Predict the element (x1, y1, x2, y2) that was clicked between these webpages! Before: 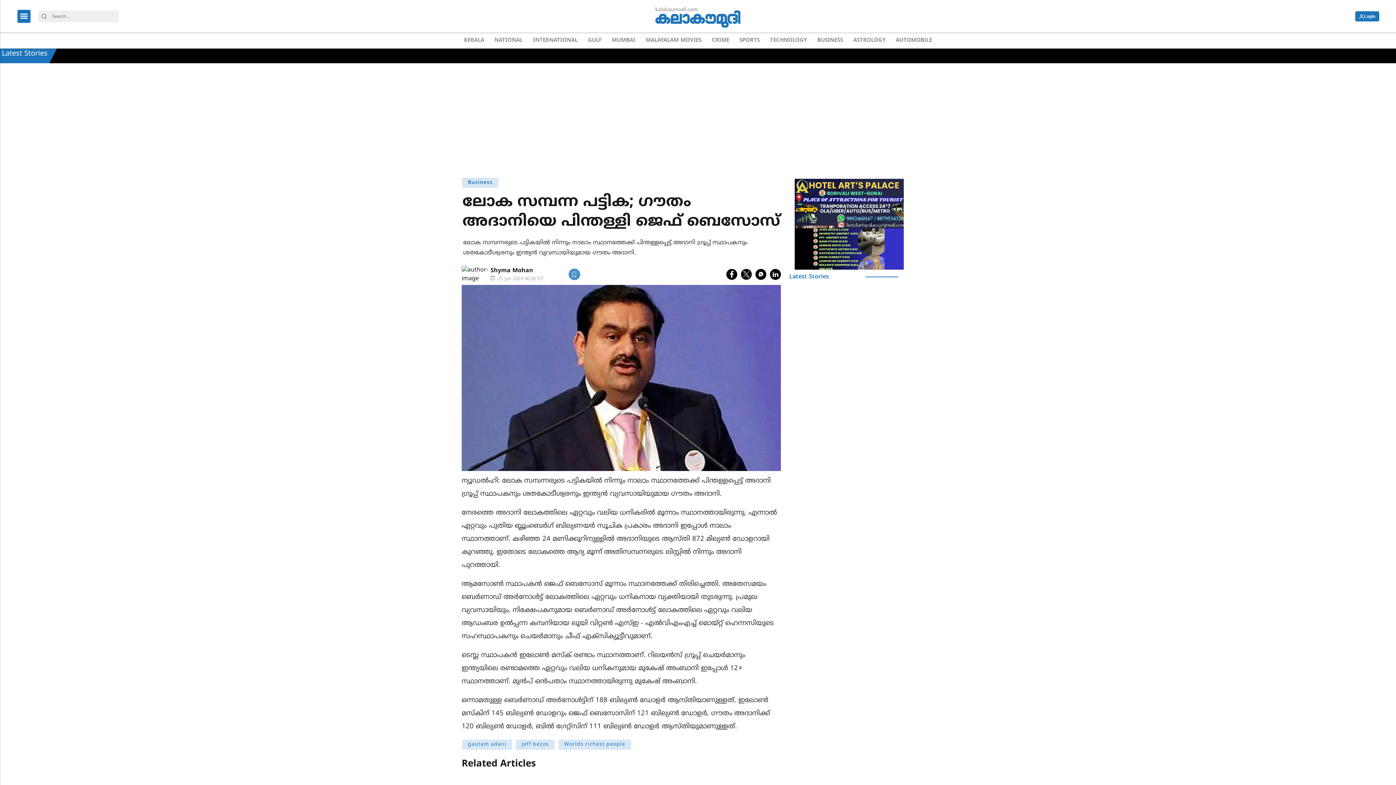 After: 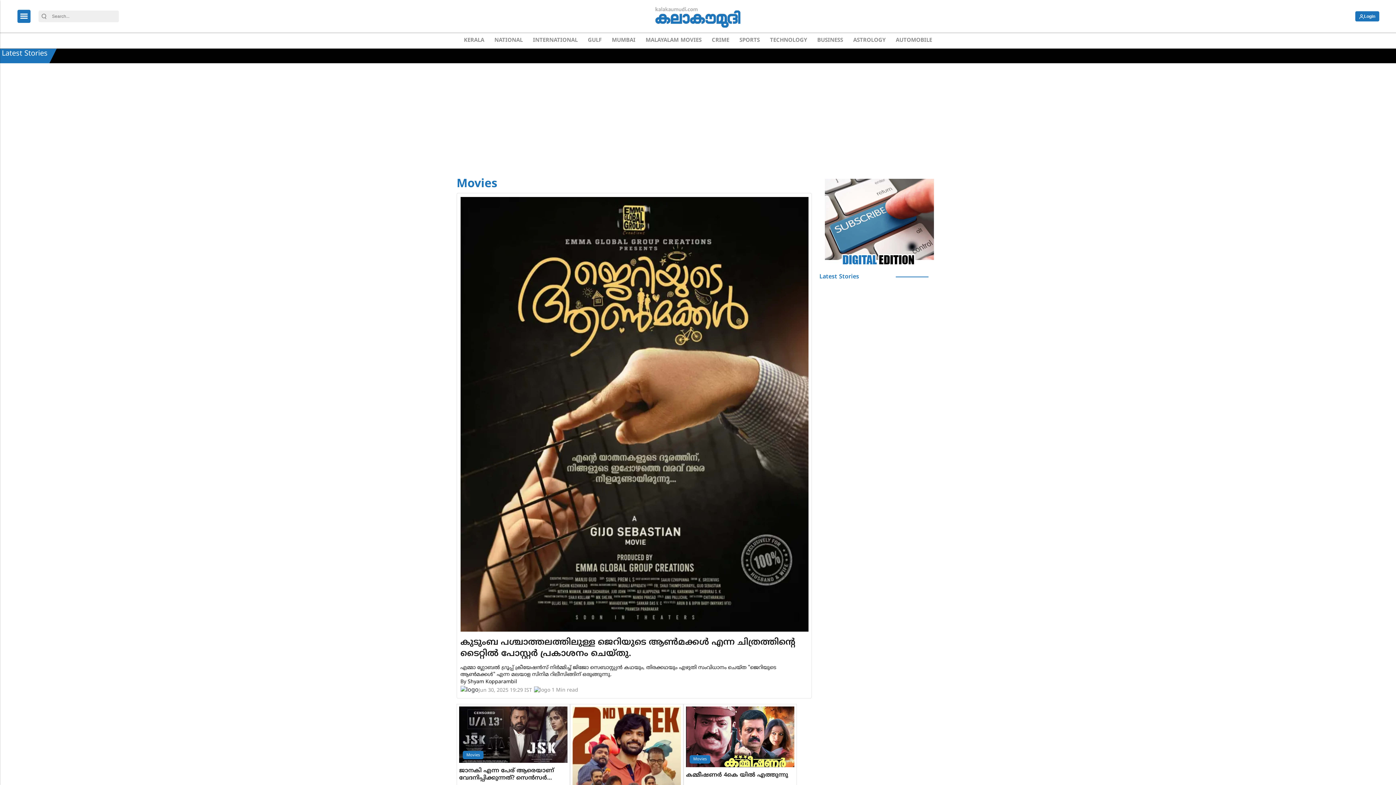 Action: bbox: (643, 33, 704, 48) label: MALAYALAM MOVIES